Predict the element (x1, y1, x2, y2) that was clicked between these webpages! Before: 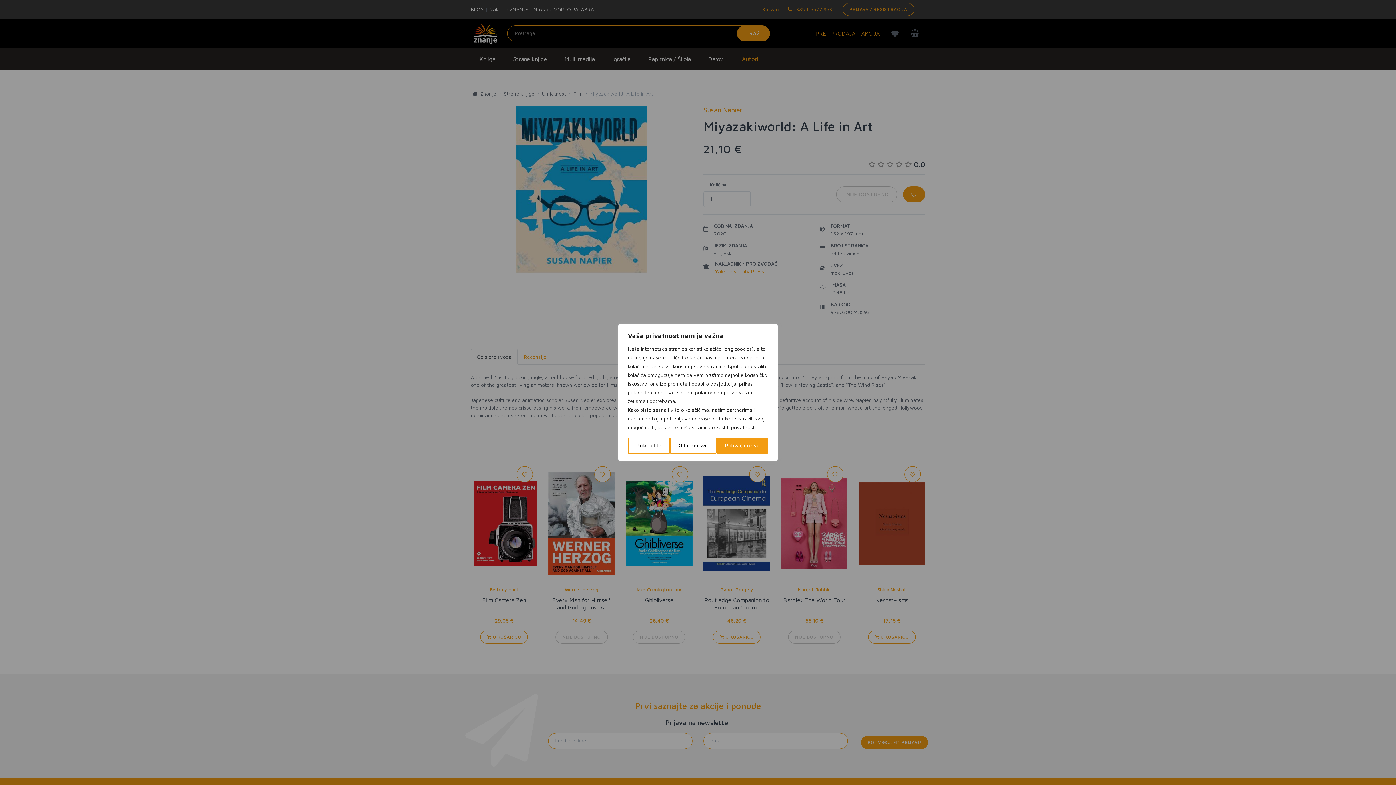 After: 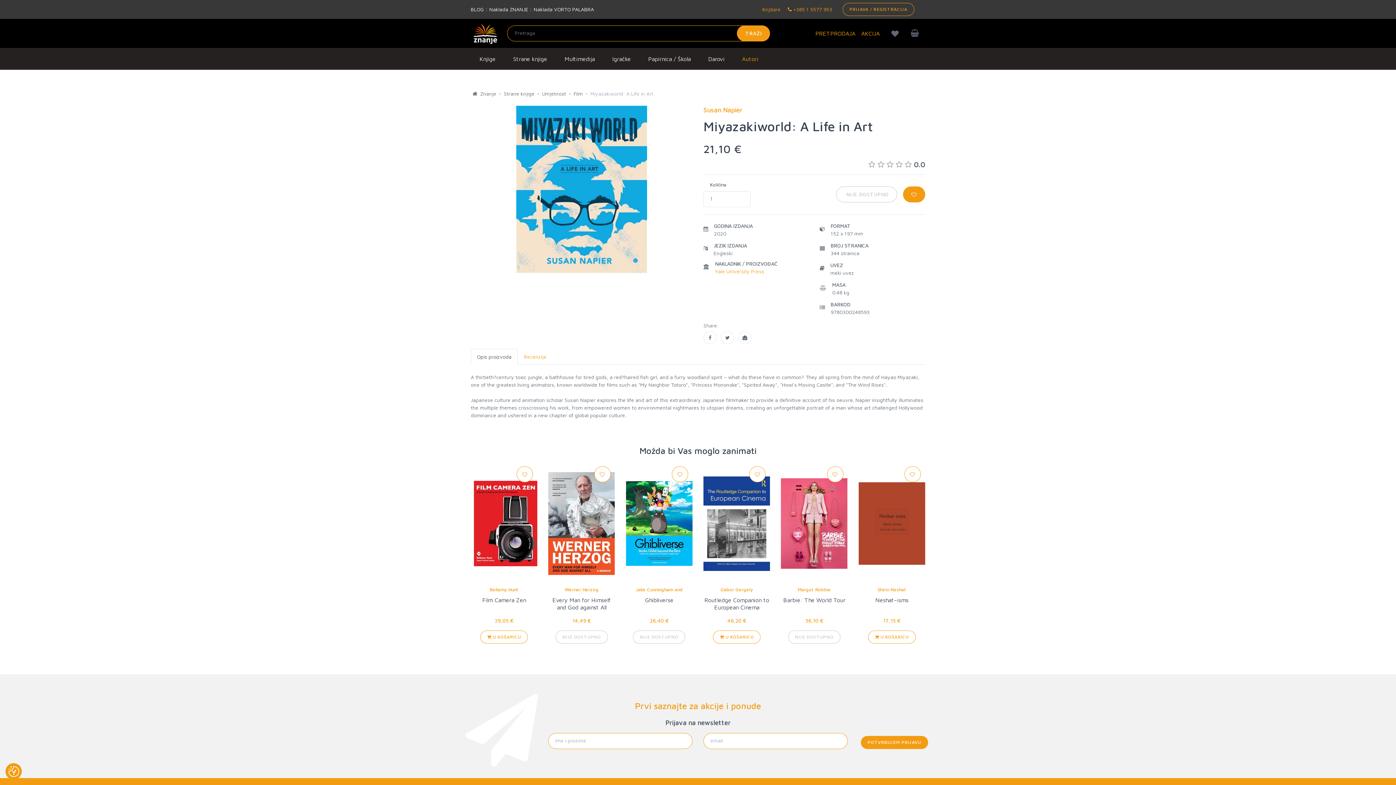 Action: label: Prihvaćam sve bbox: (716, 437, 768, 453)